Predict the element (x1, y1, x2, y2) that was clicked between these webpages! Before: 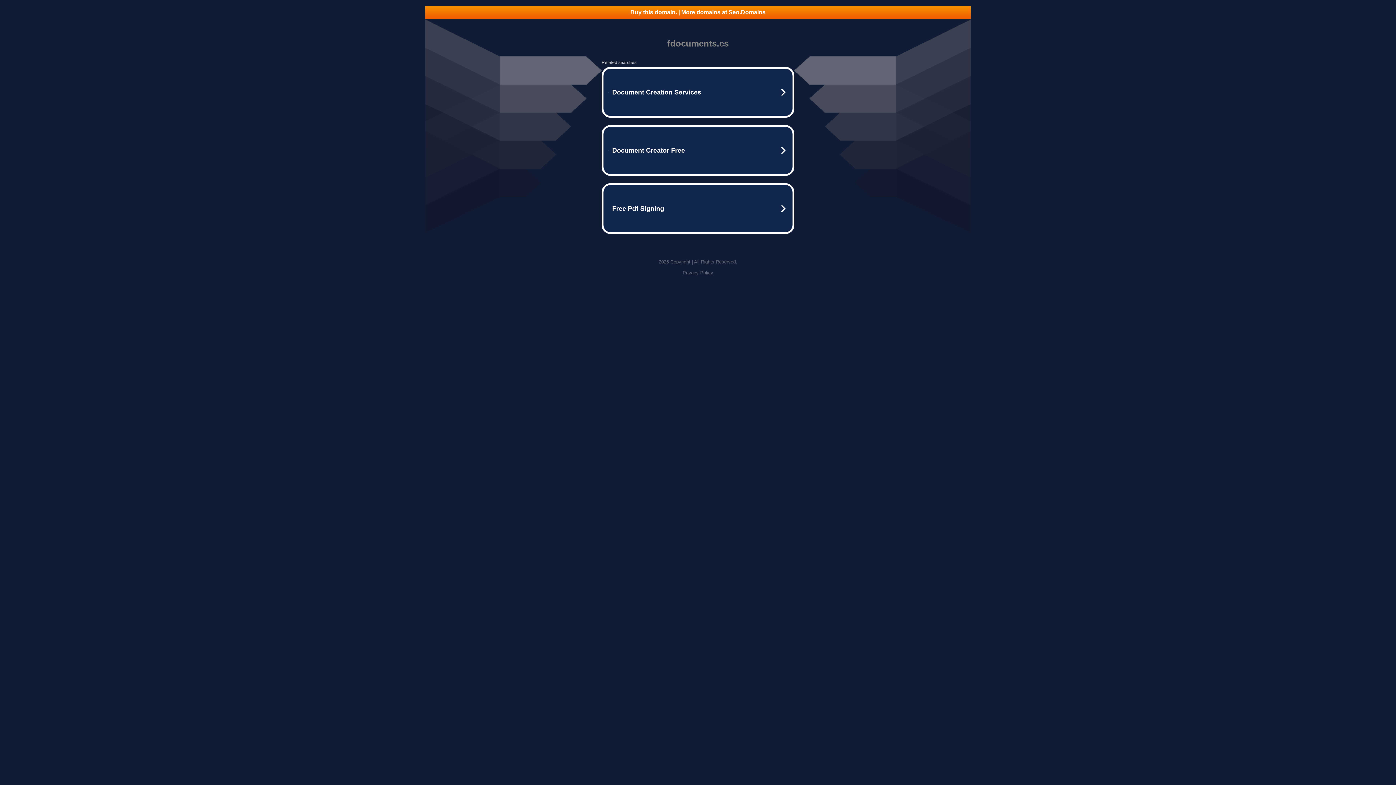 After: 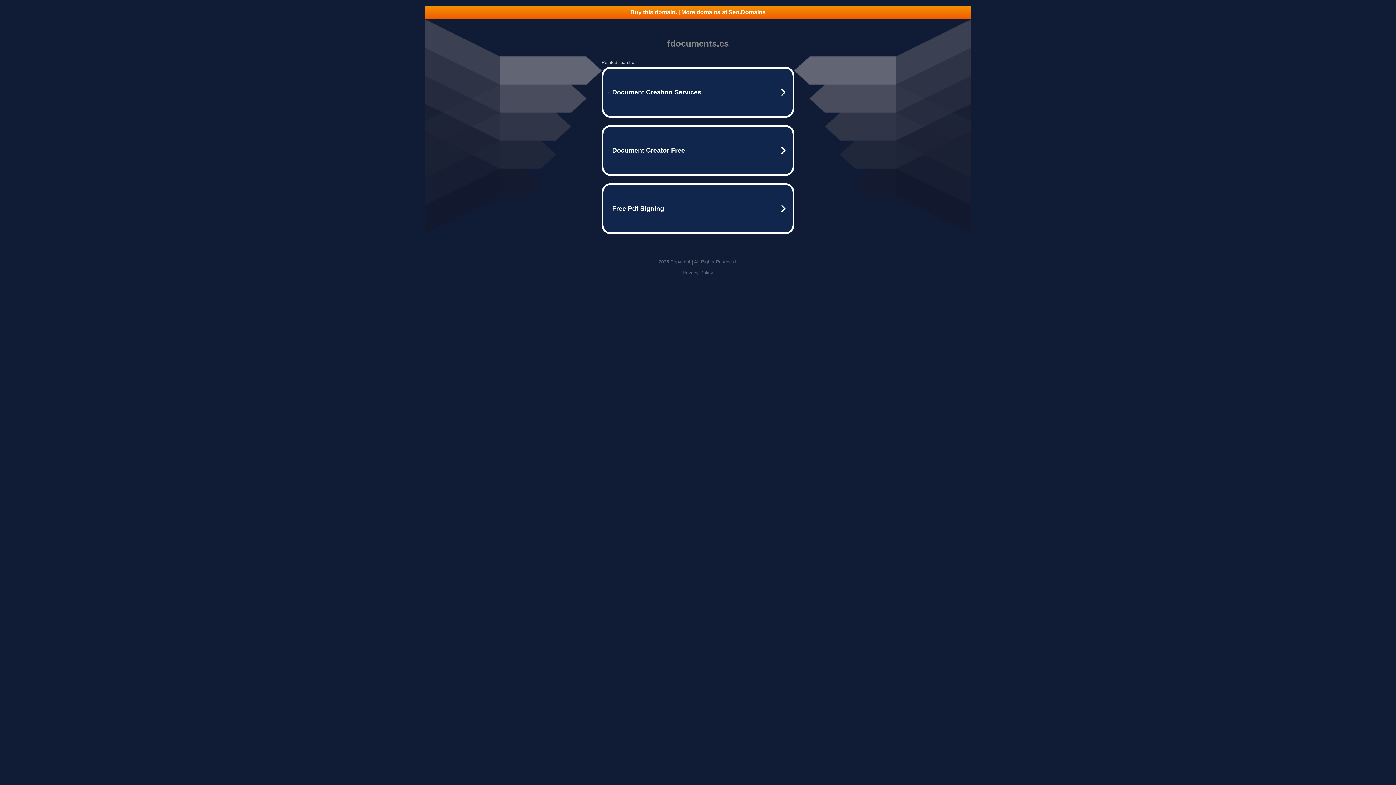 Action: bbox: (425, 5, 970, 18) label: Buy this domain. | More domains at Seo.Domains